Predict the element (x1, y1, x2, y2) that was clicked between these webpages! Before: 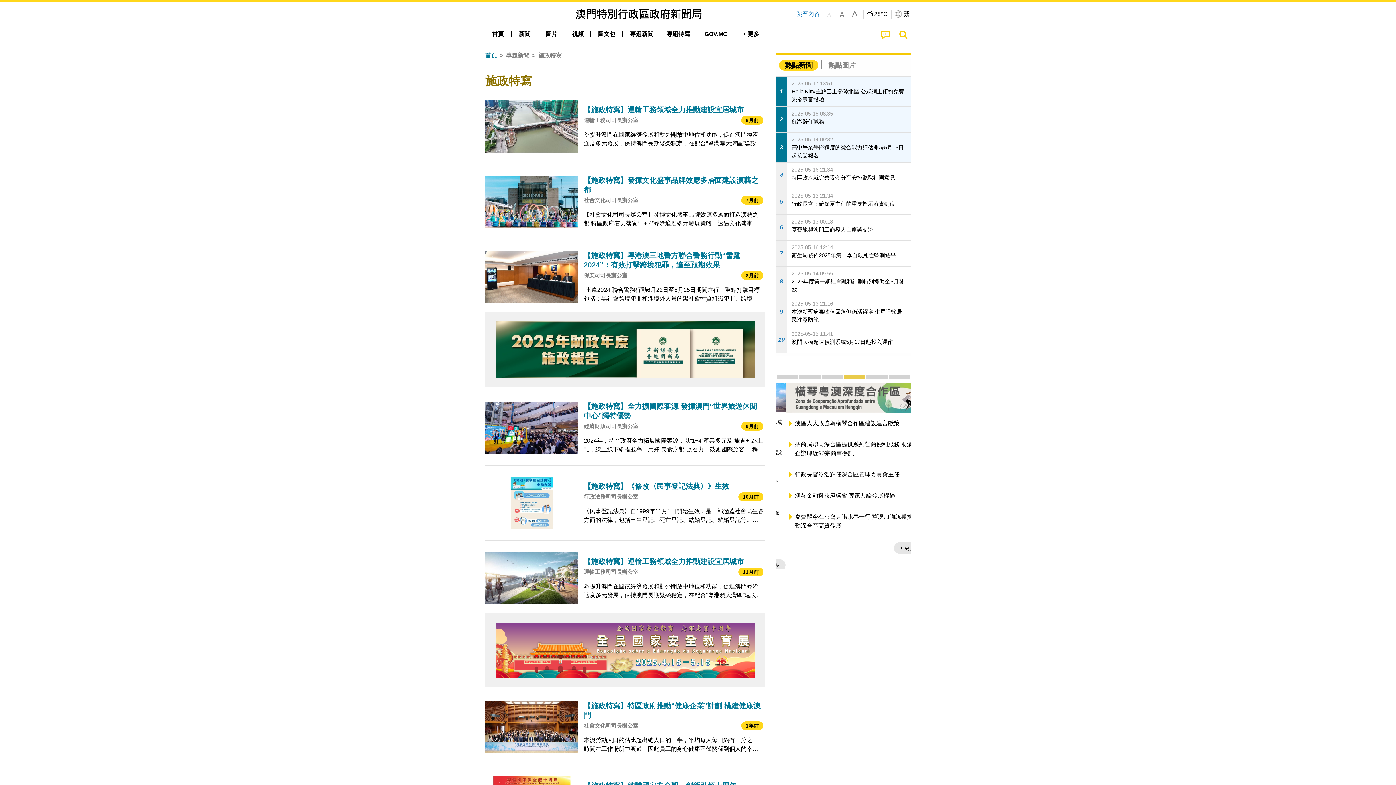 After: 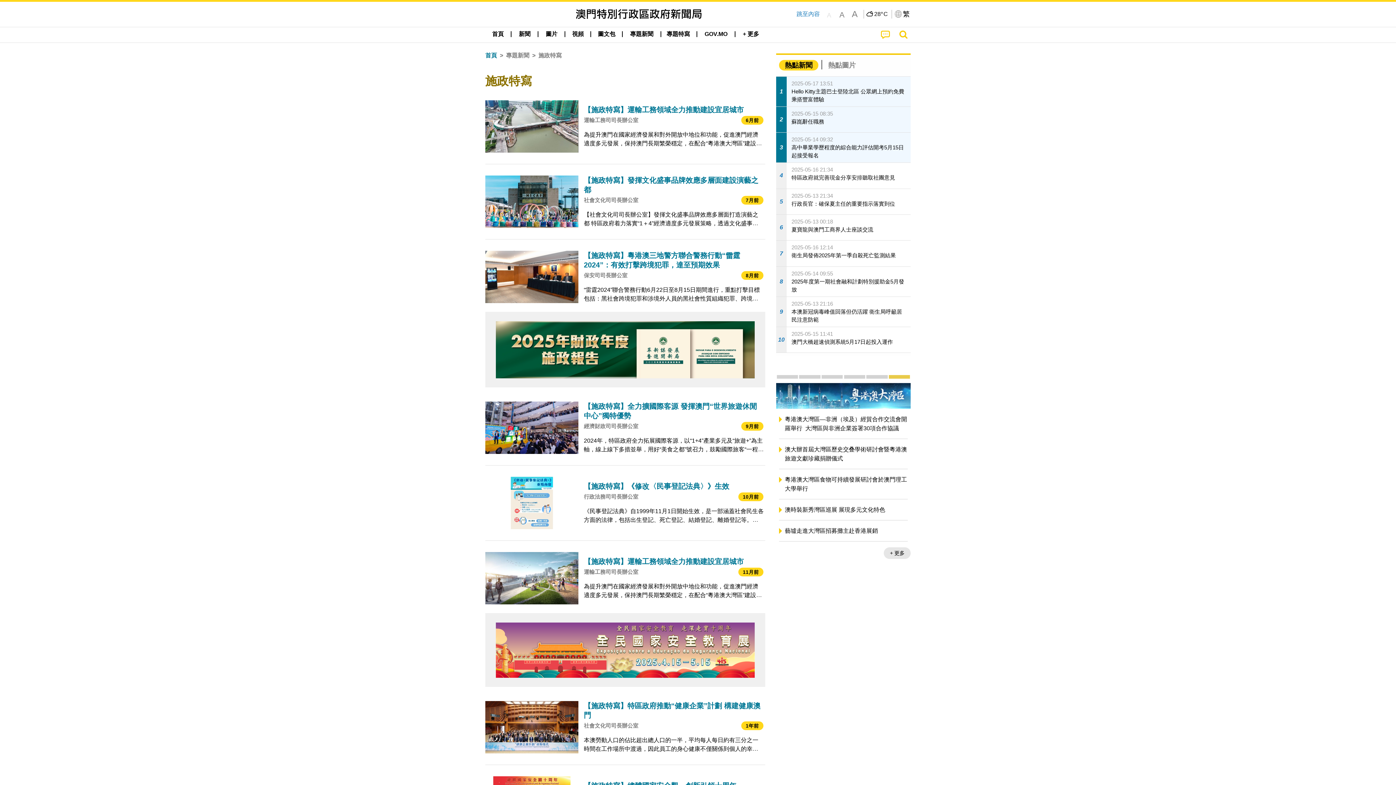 Action: bbox: (821, 375, 843, 378) label: 施政特寫